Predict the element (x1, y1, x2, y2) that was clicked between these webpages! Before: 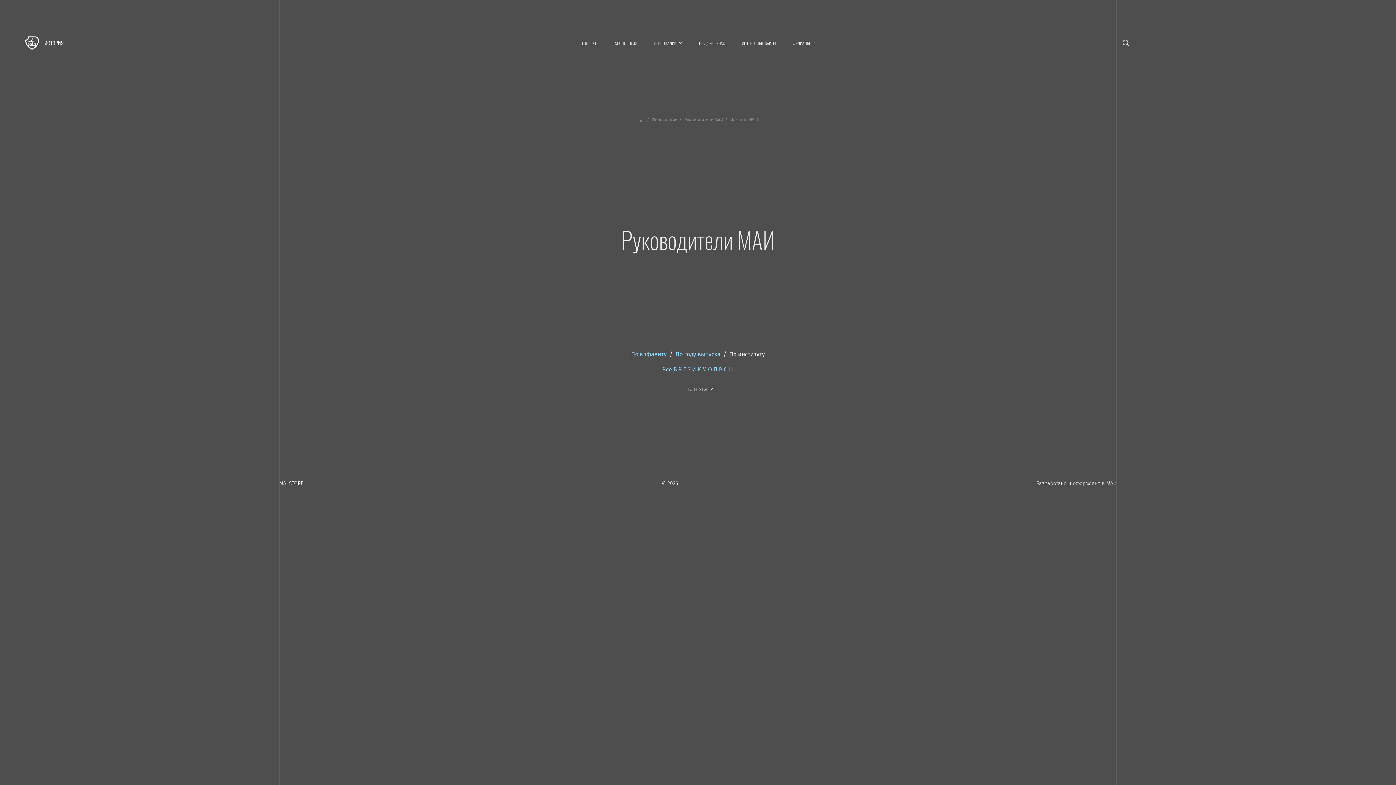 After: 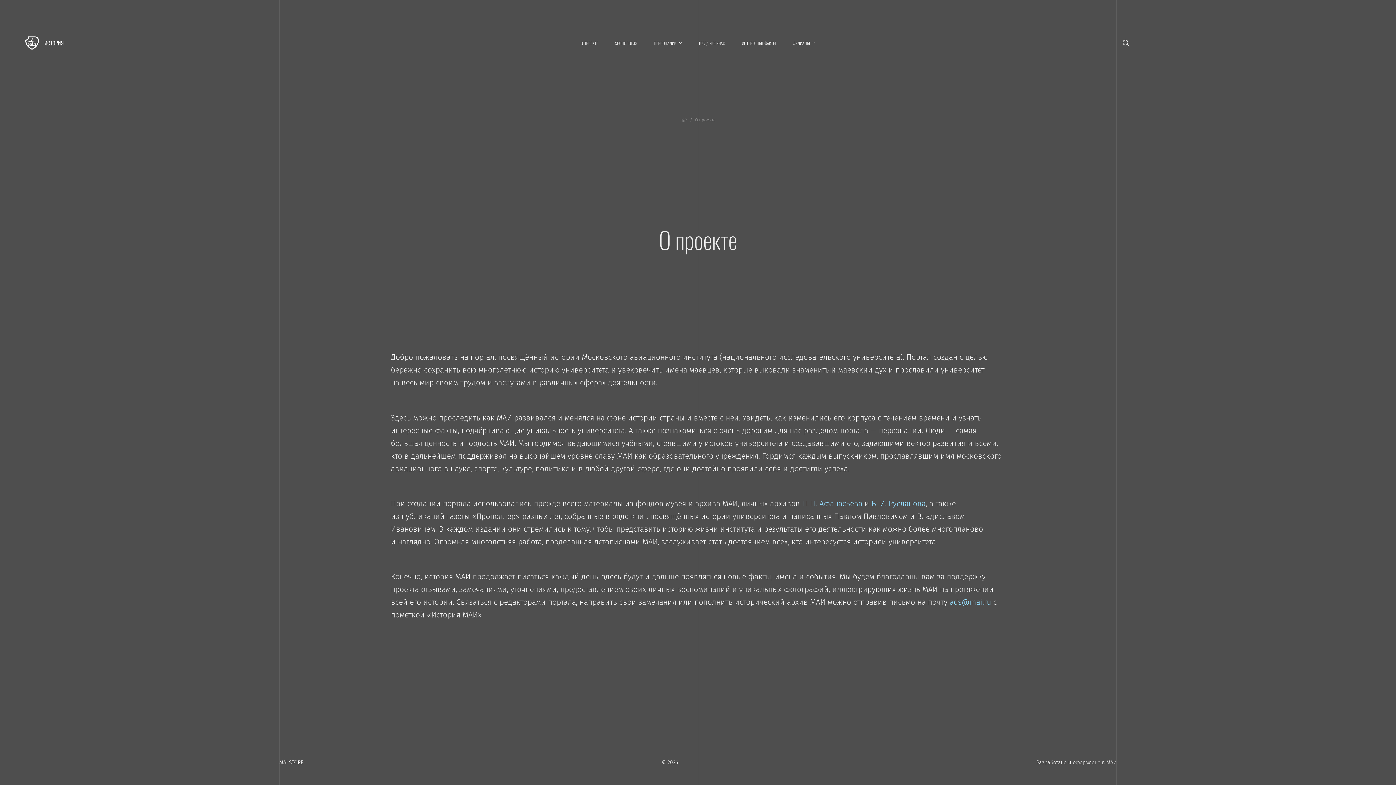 Action: label: О ПРОЕКТЕ bbox: (580, 35, 598, 51)